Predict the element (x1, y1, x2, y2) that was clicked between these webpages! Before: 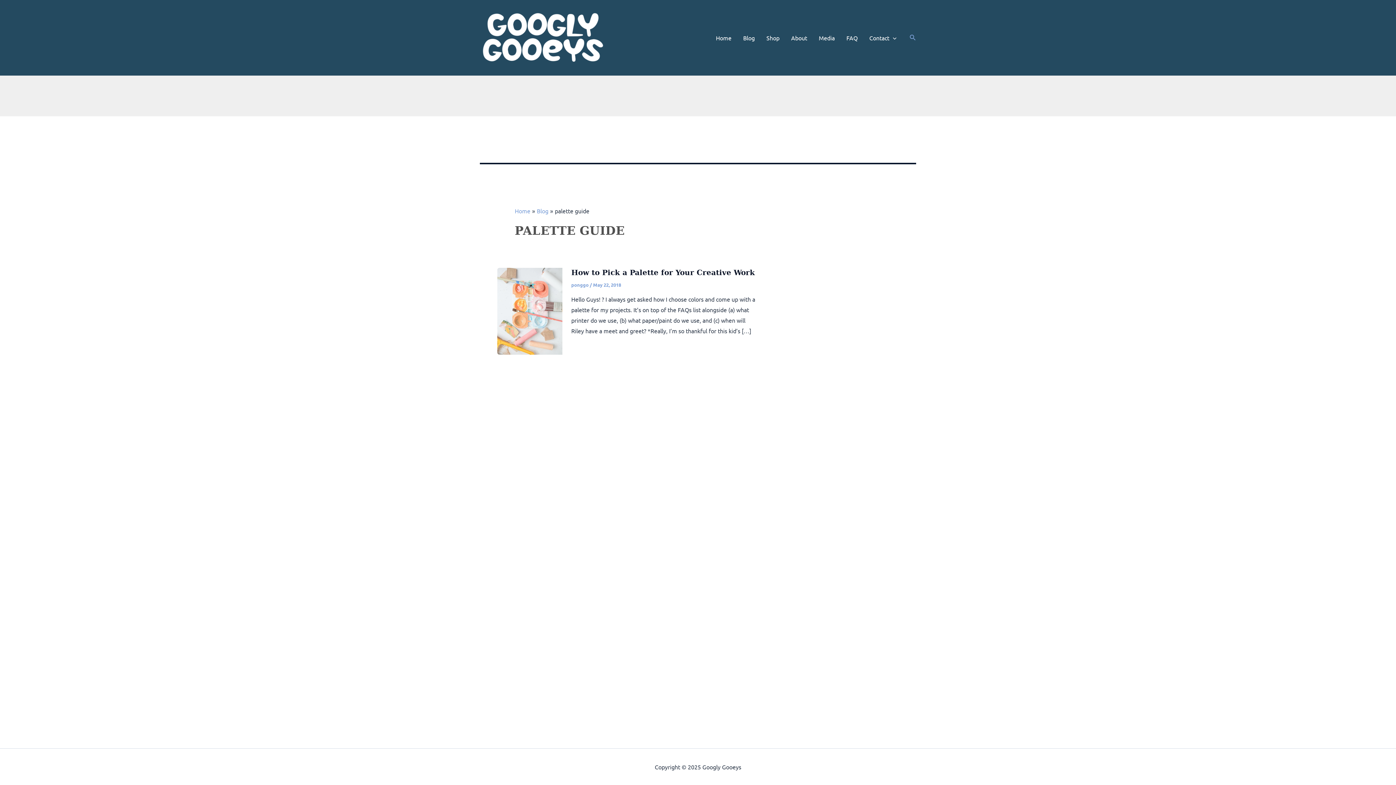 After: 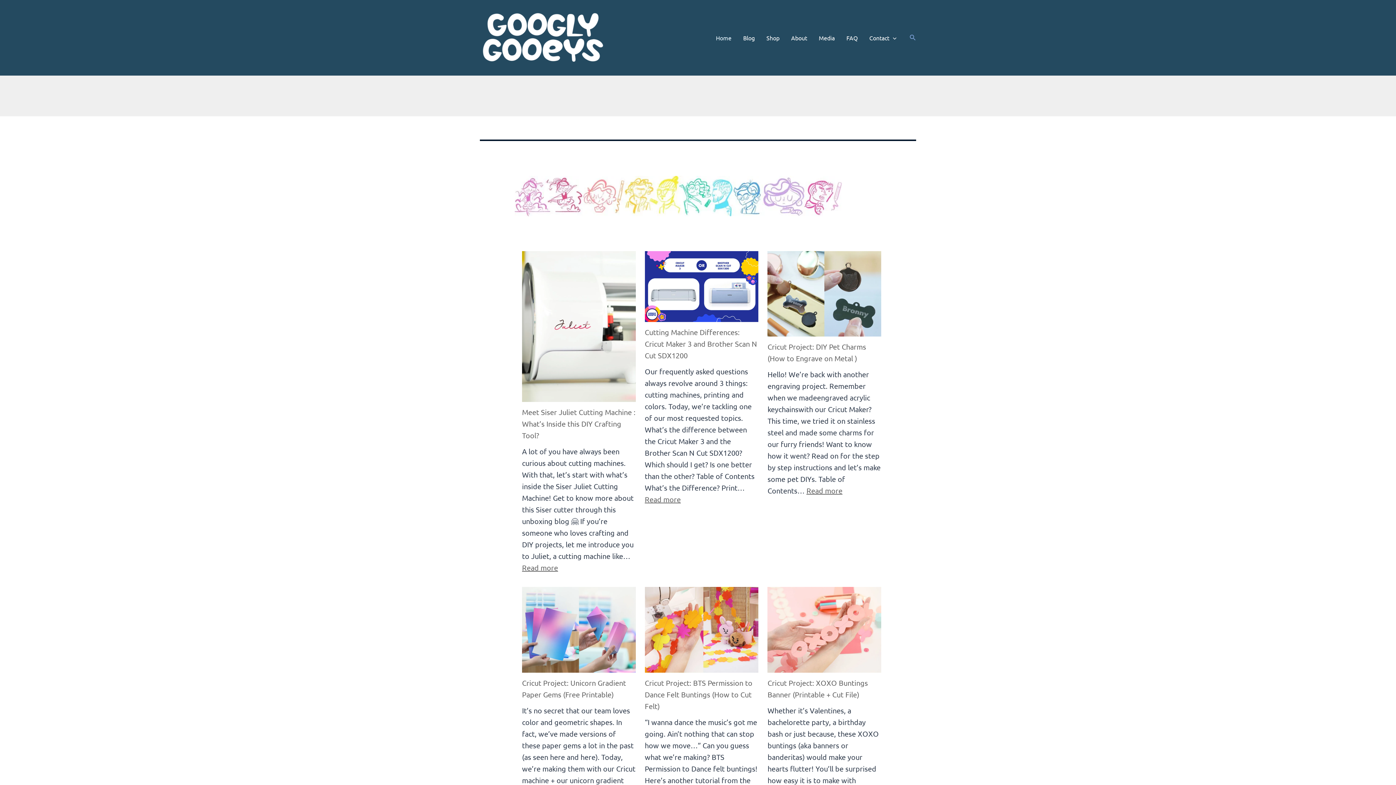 Action: bbox: (480, 5, 606, 69)